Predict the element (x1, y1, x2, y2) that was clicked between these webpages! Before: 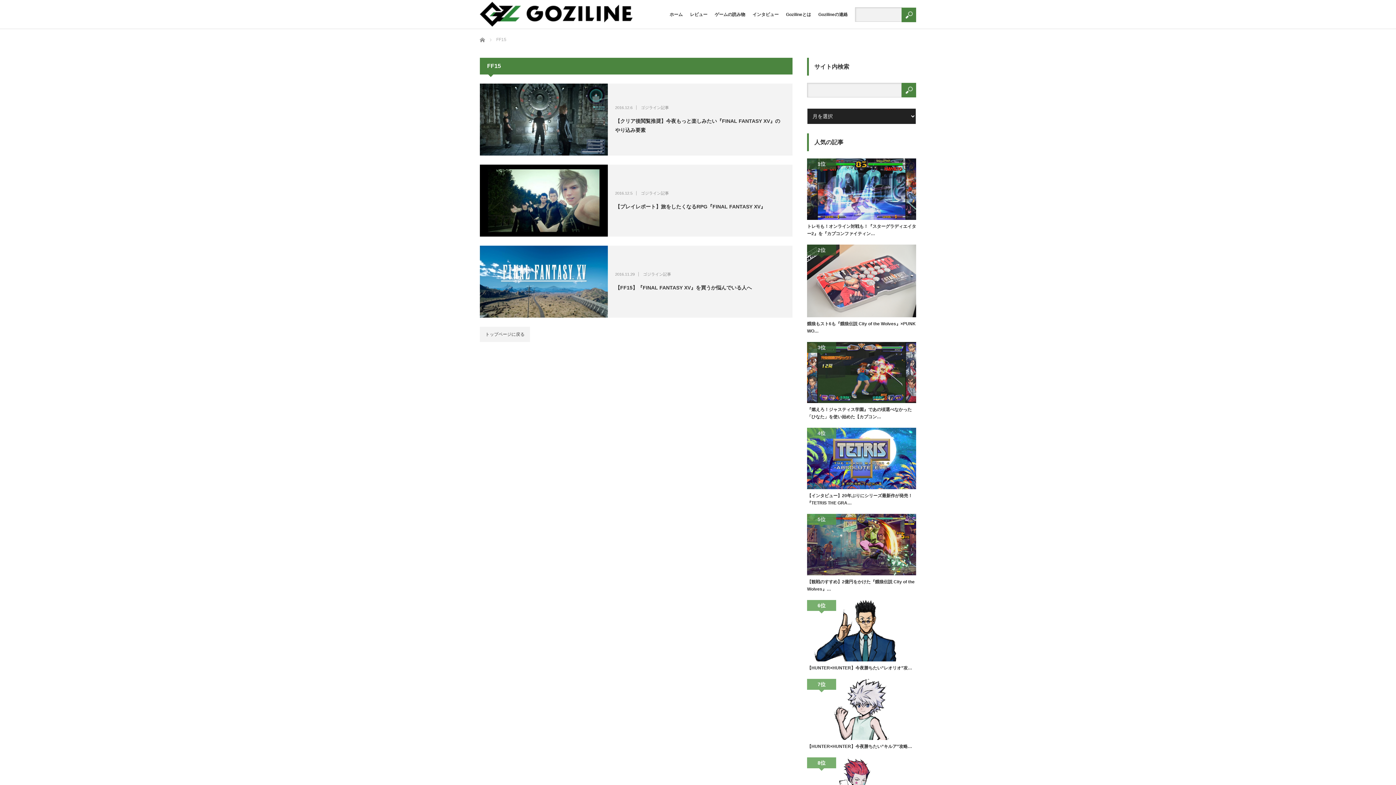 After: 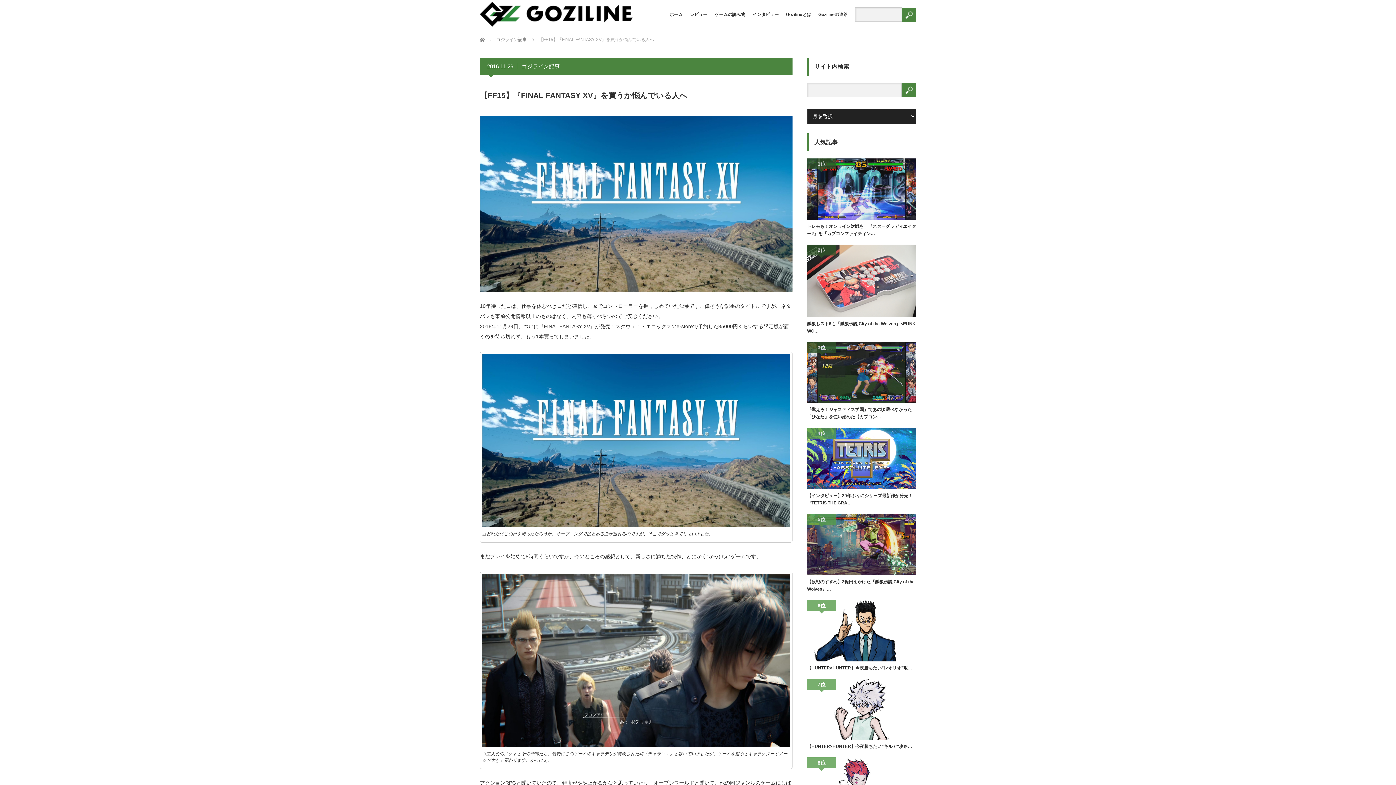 Action: label: 【FF15】『FINAL FANTASY XV』を買うか悩んでいる人へ bbox: (615, 283, 781, 292)